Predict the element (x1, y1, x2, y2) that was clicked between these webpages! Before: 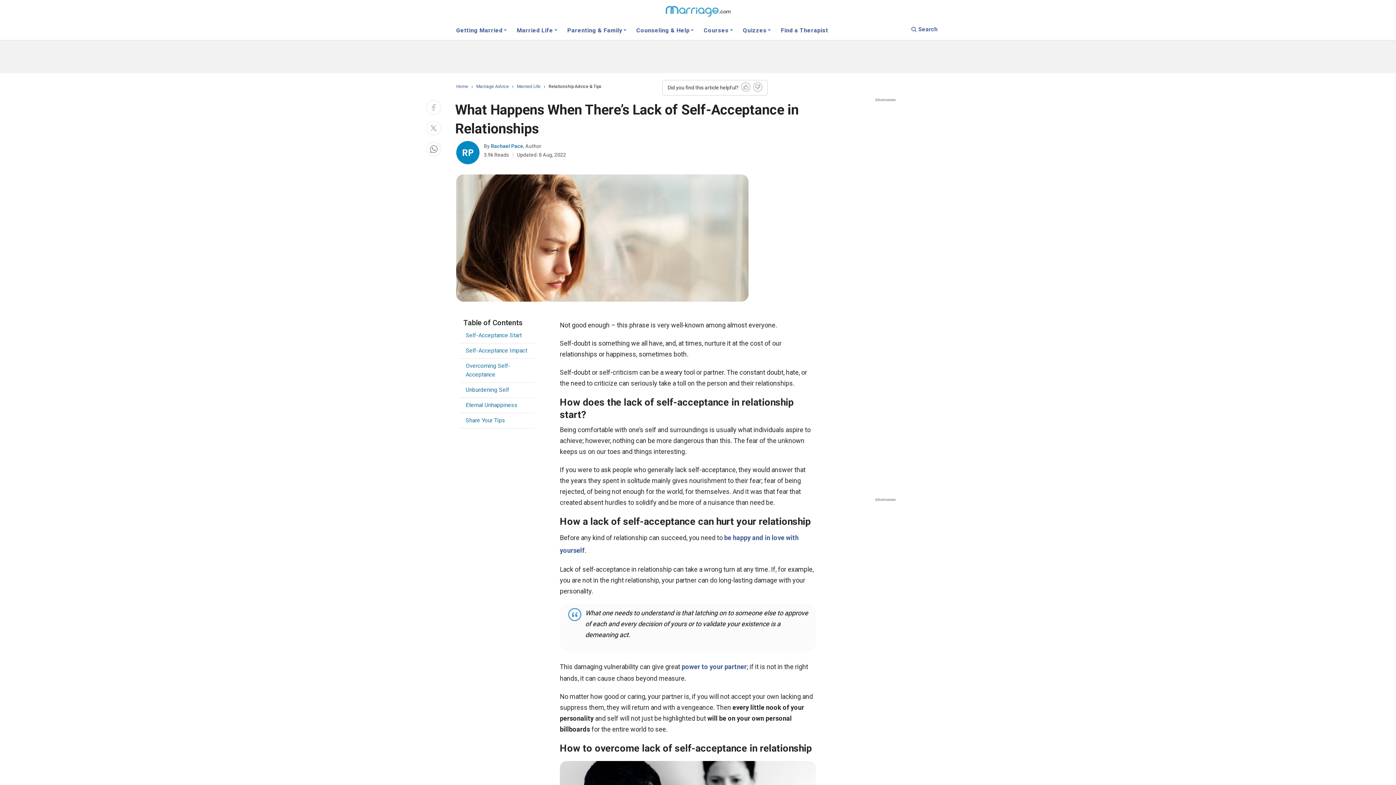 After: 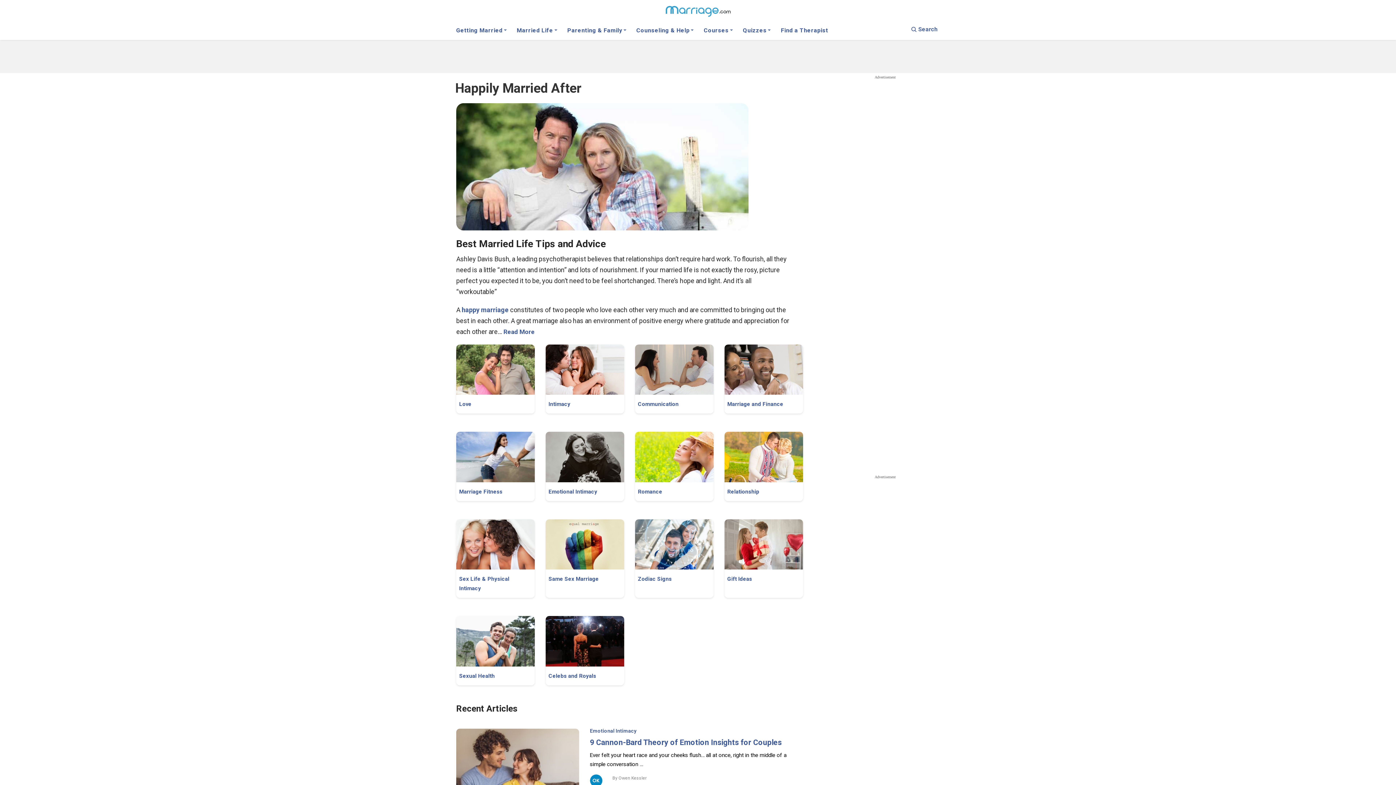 Action: bbox: (517, 84, 541, 89) label: Married Life 